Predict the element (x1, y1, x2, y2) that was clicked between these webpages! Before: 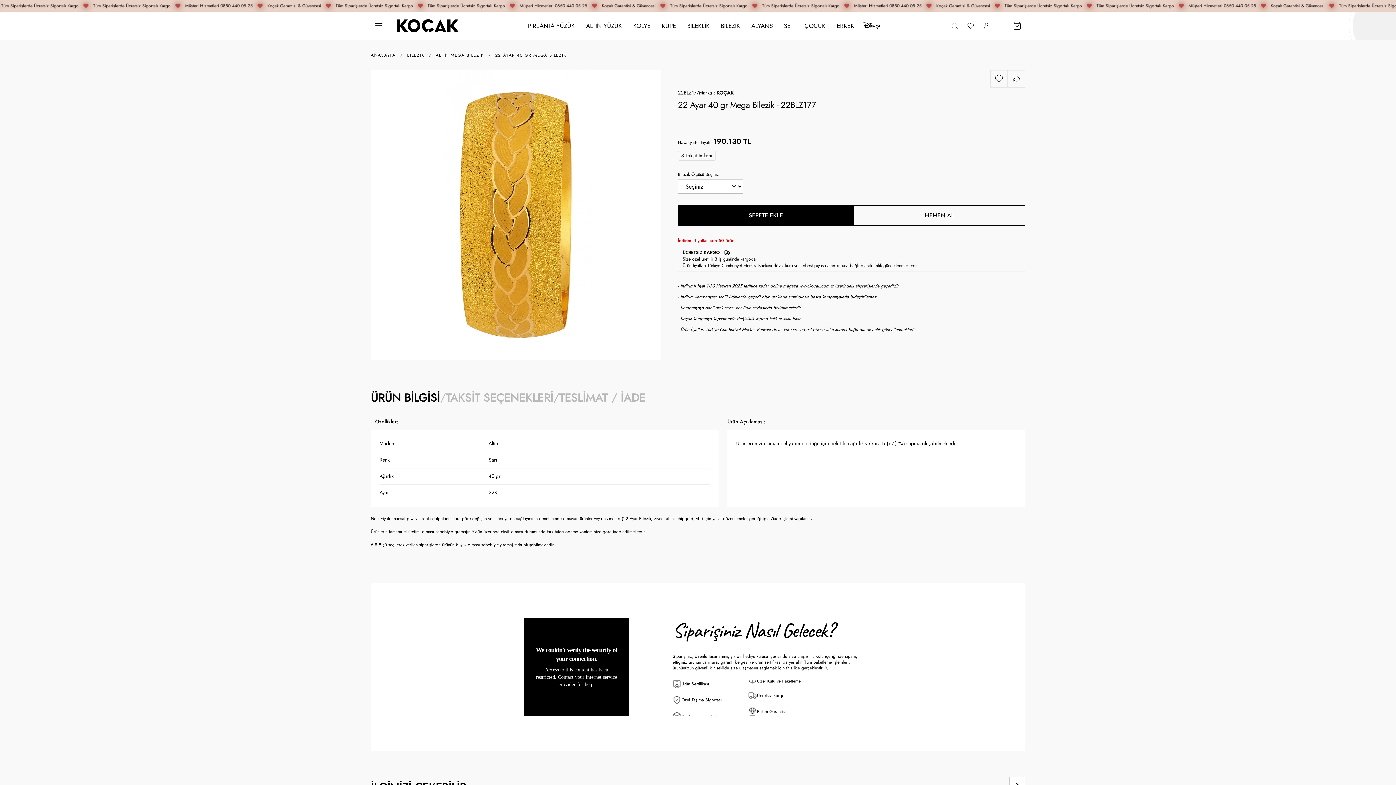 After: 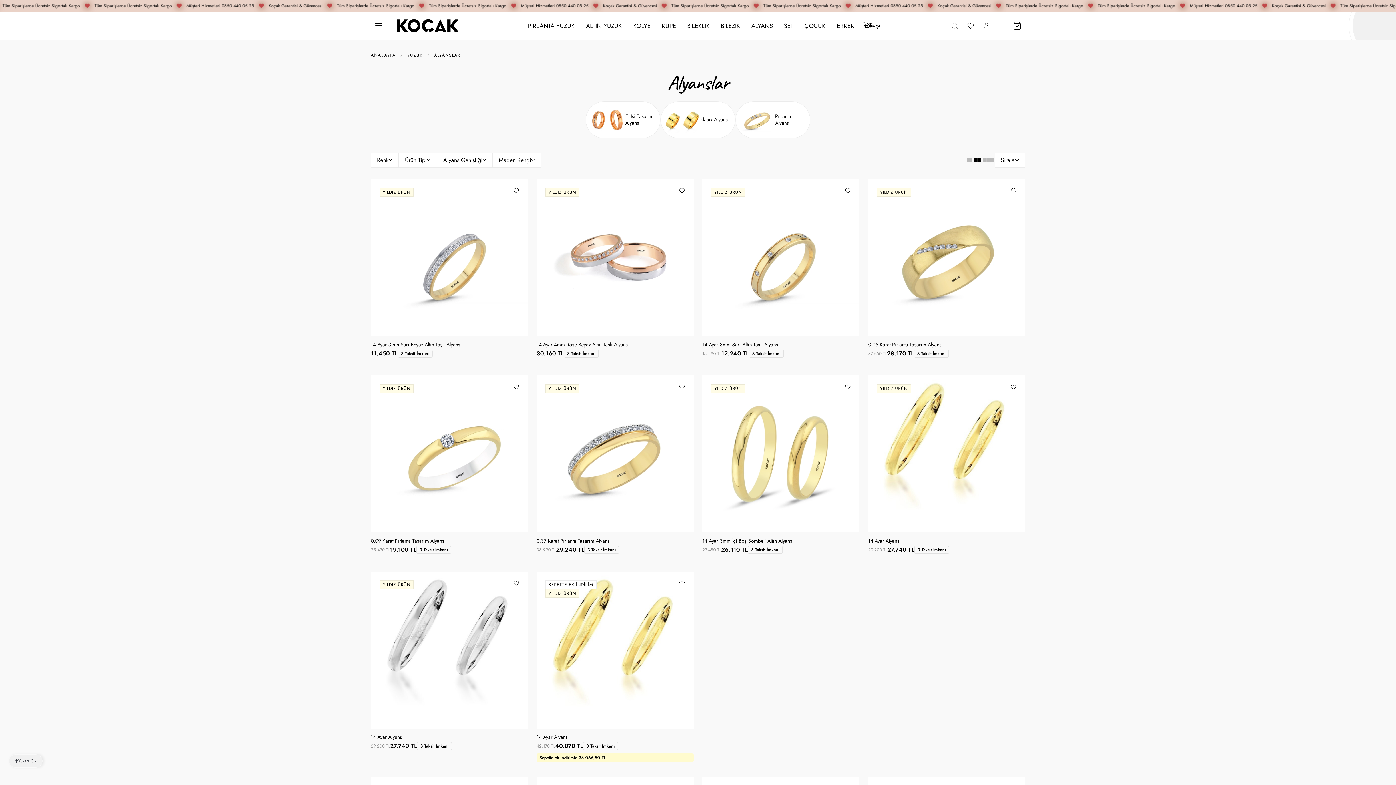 Action: bbox: (745, 11, 778, 40) label: ALYANS